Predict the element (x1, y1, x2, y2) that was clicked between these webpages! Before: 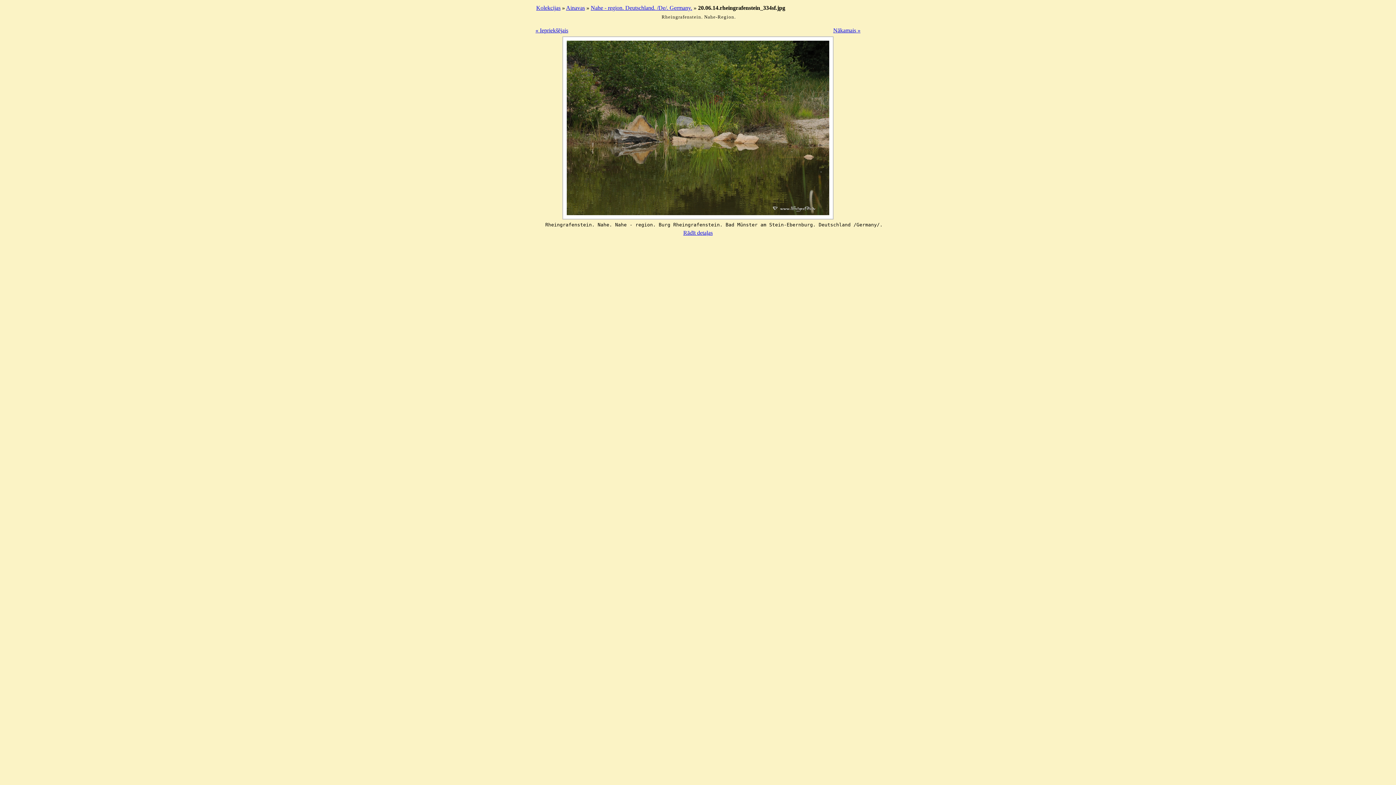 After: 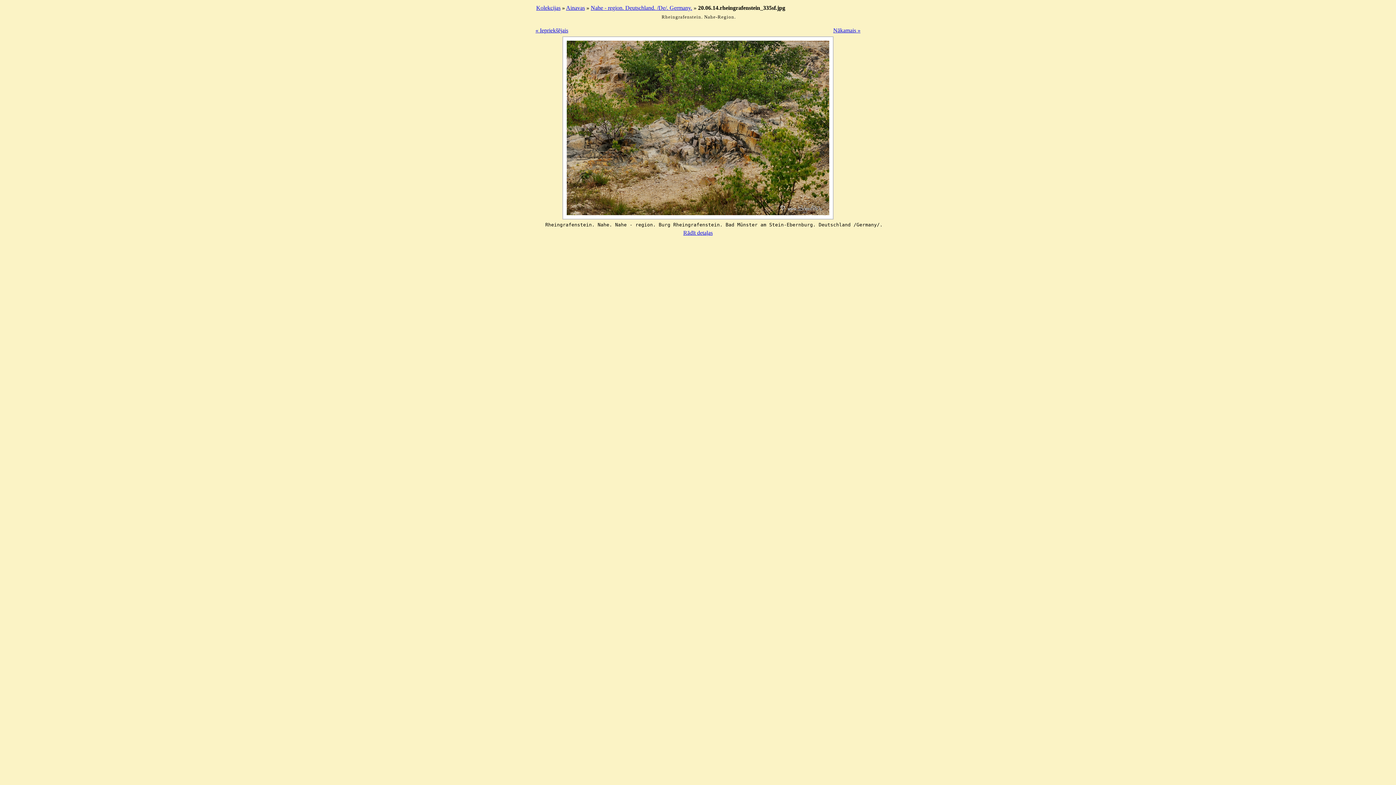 Action: bbox: (833, 27, 860, 33) label: Nākamais »